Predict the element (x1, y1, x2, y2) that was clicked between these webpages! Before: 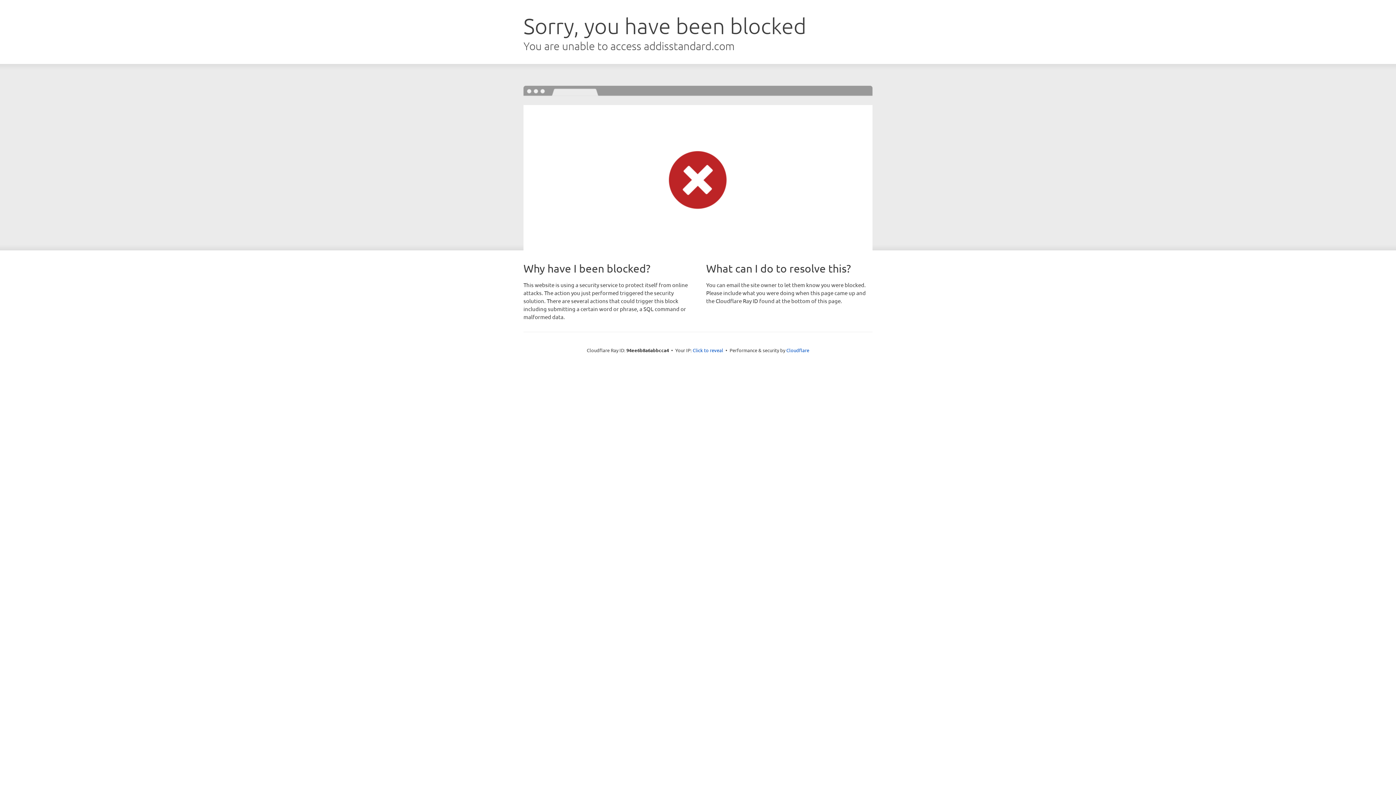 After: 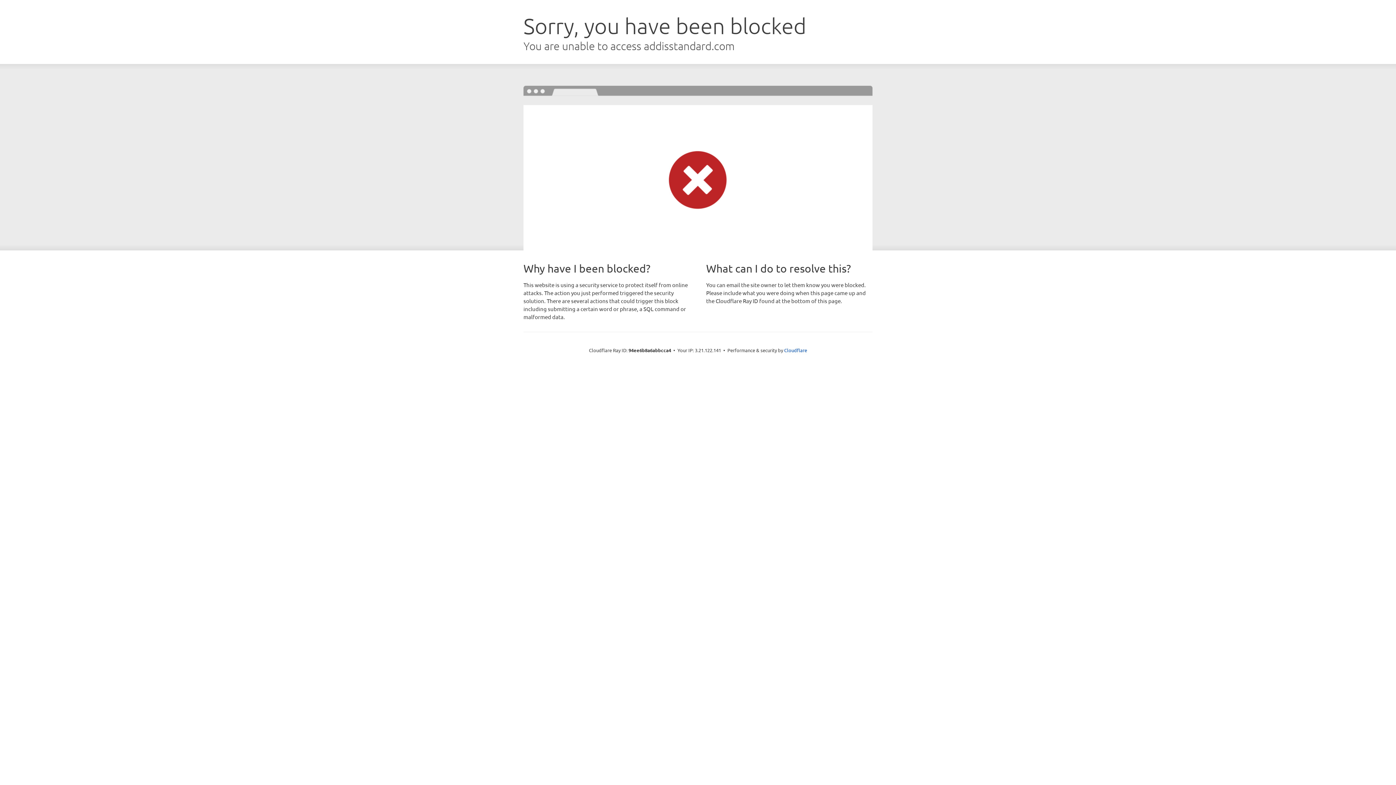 Action: bbox: (692, 346, 723, 353) label: Click to reveal